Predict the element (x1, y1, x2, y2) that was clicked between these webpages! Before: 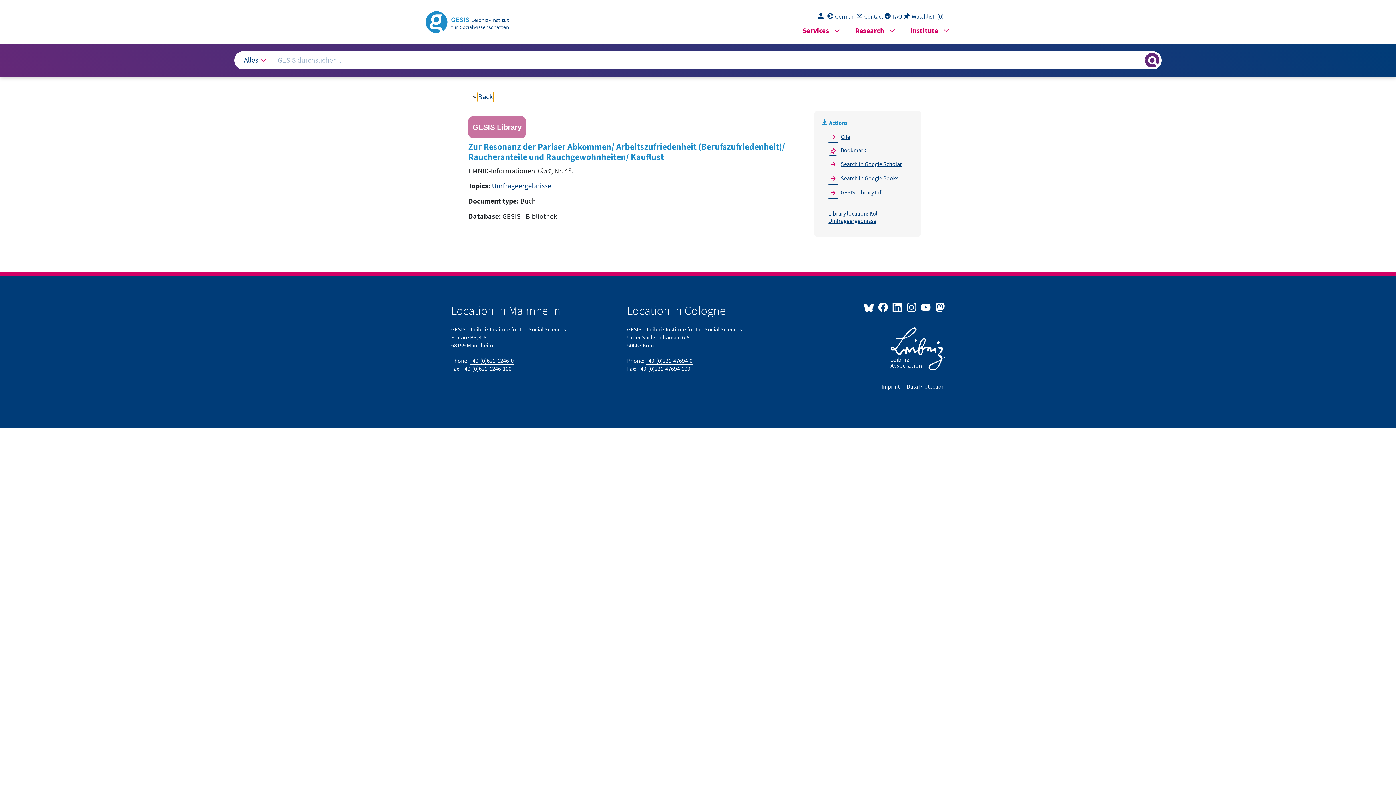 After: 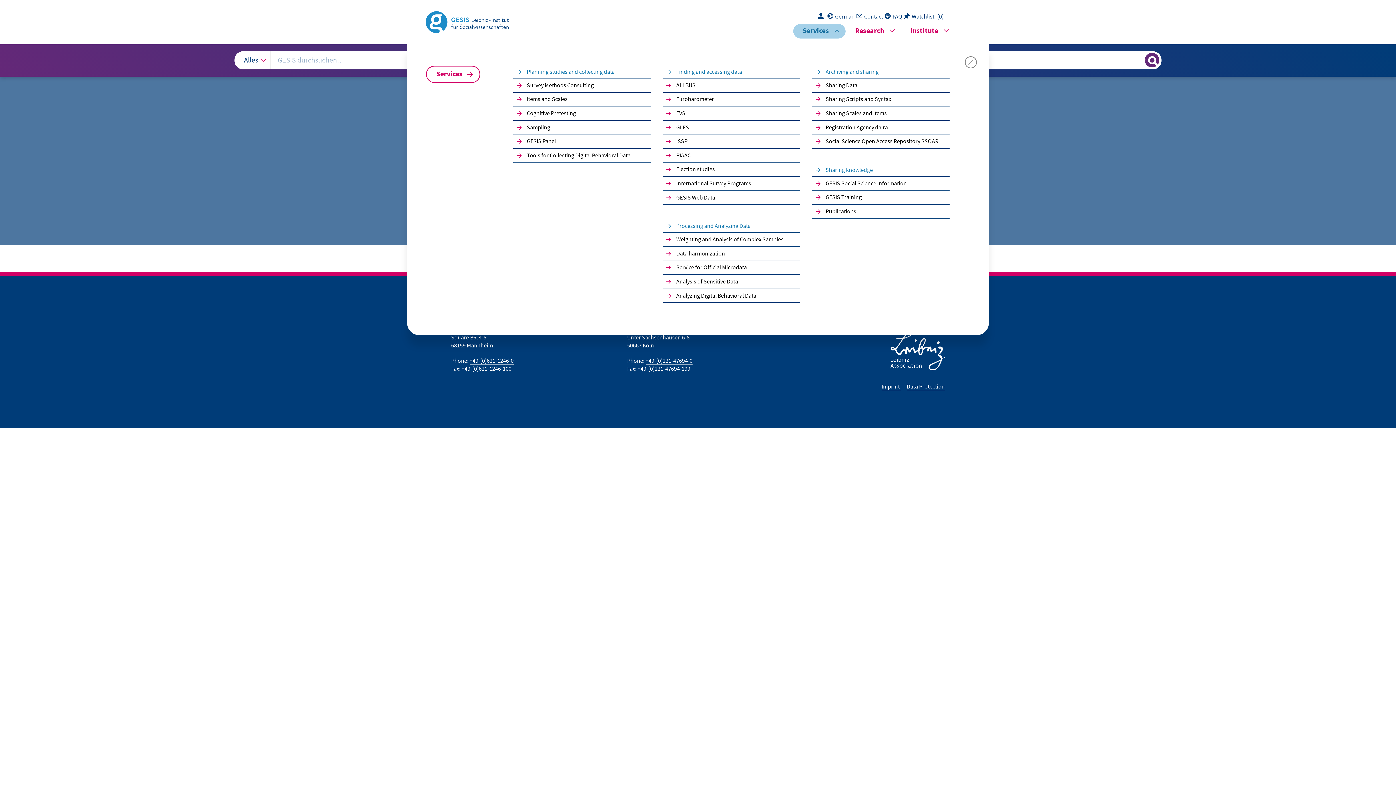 Action: bbox: (793, 24, 845, 38) label: Services